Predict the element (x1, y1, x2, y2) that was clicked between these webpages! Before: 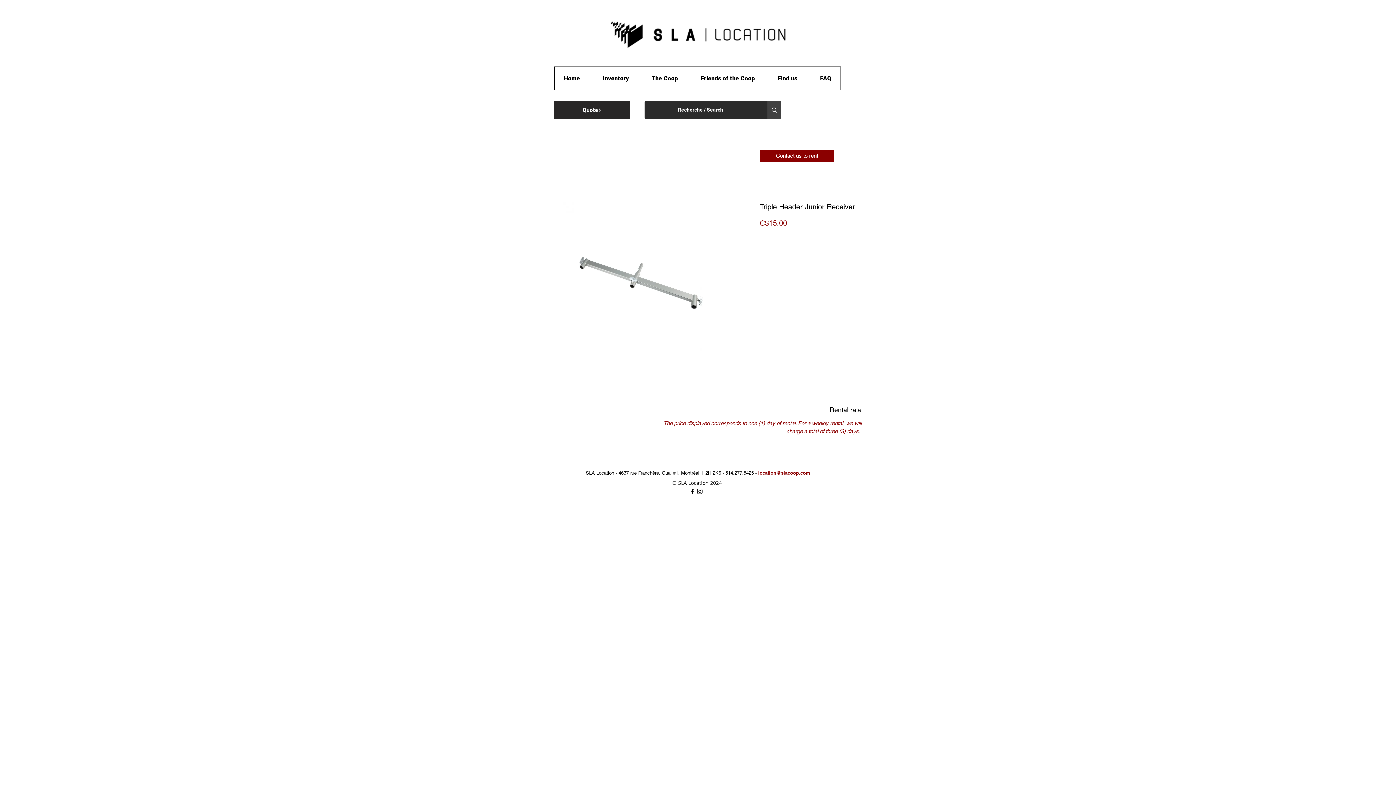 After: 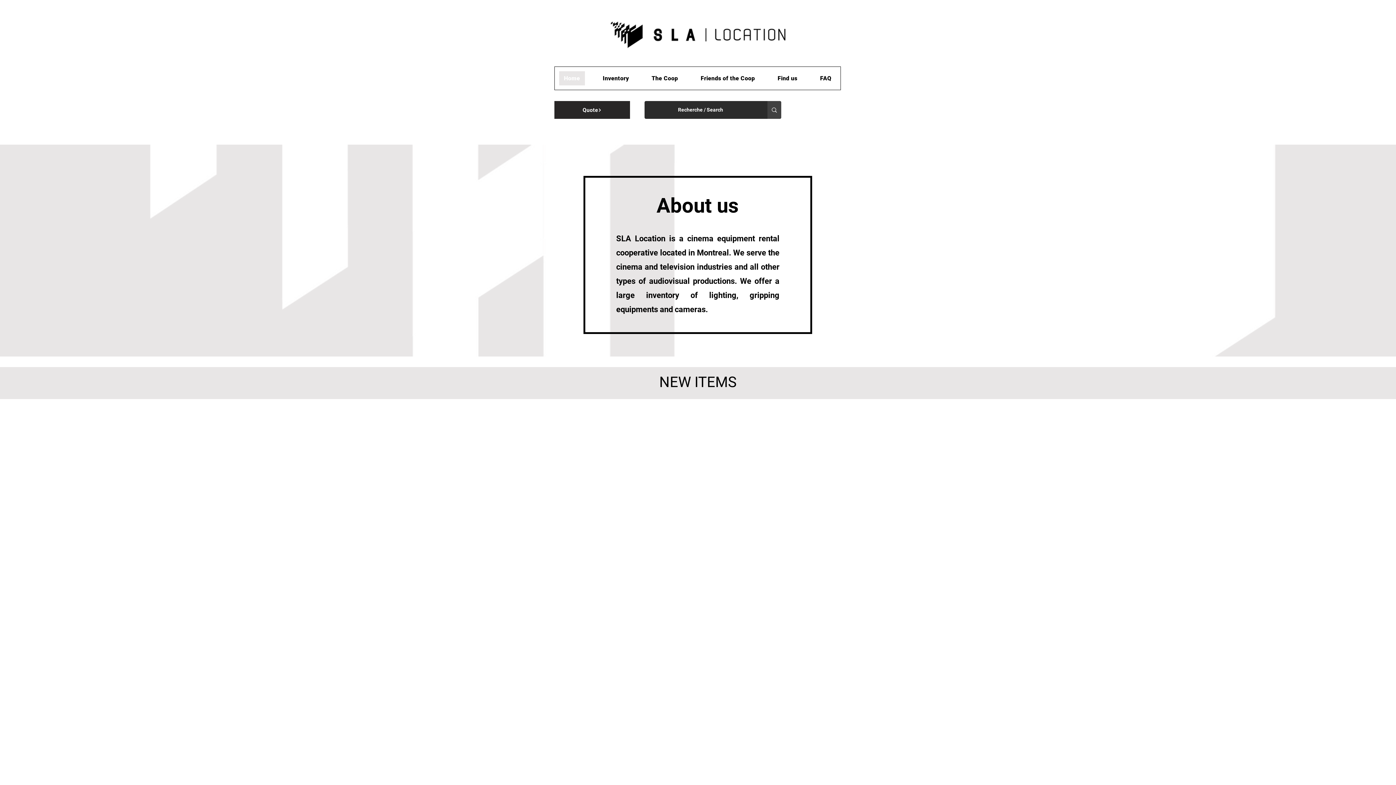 Action: bbox: (554, 66, 589, 89) label: Home